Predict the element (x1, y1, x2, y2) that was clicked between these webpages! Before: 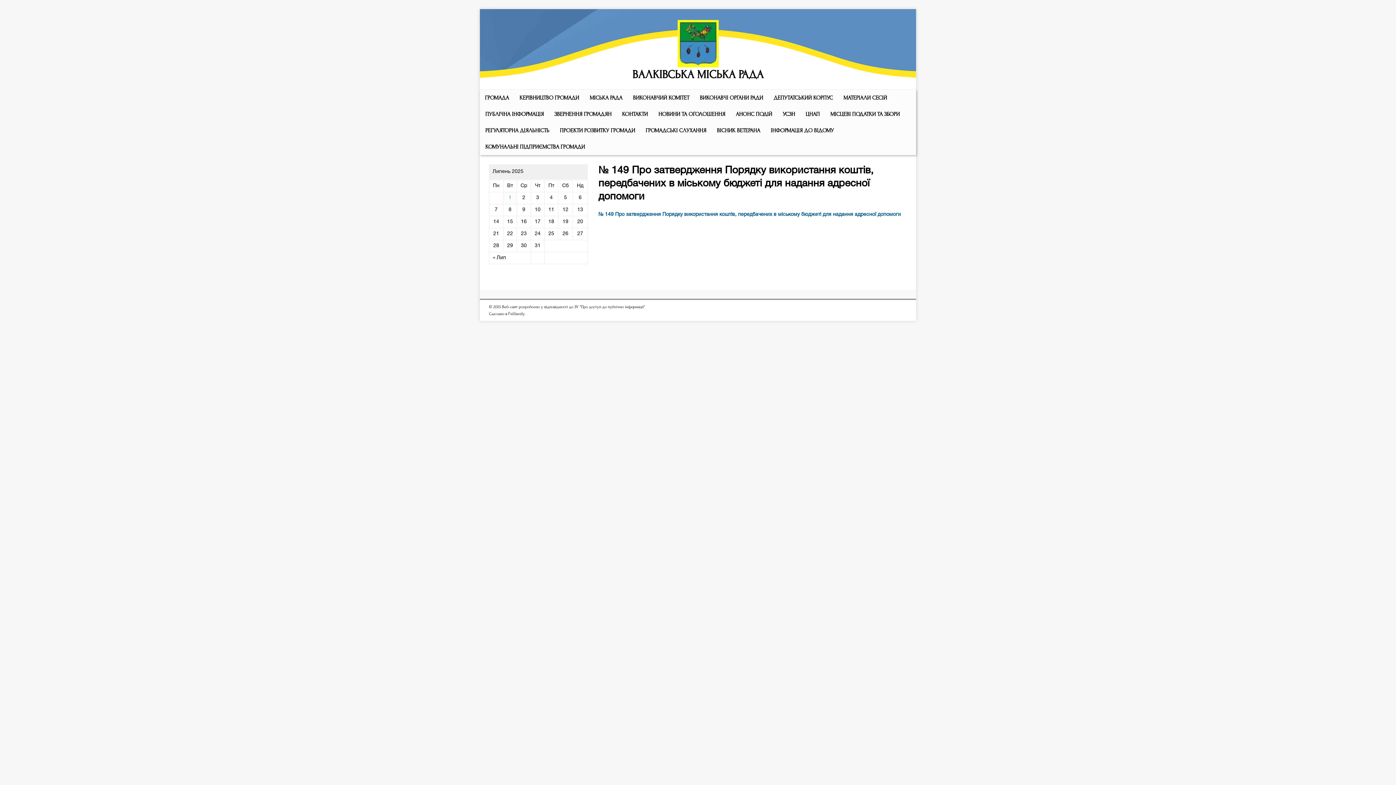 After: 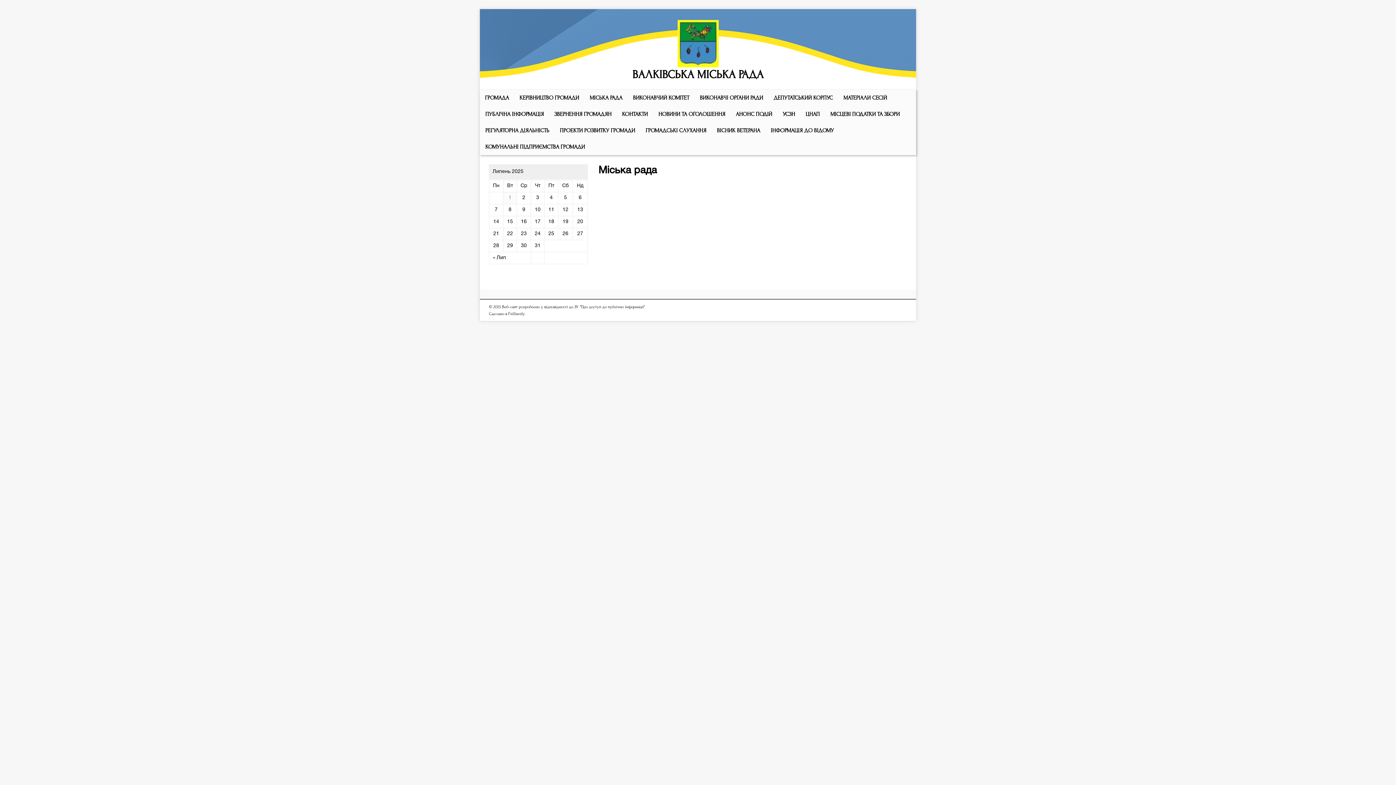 Action: label: МIСЬКА РАДА bbox: (587, 89, 624, 106)